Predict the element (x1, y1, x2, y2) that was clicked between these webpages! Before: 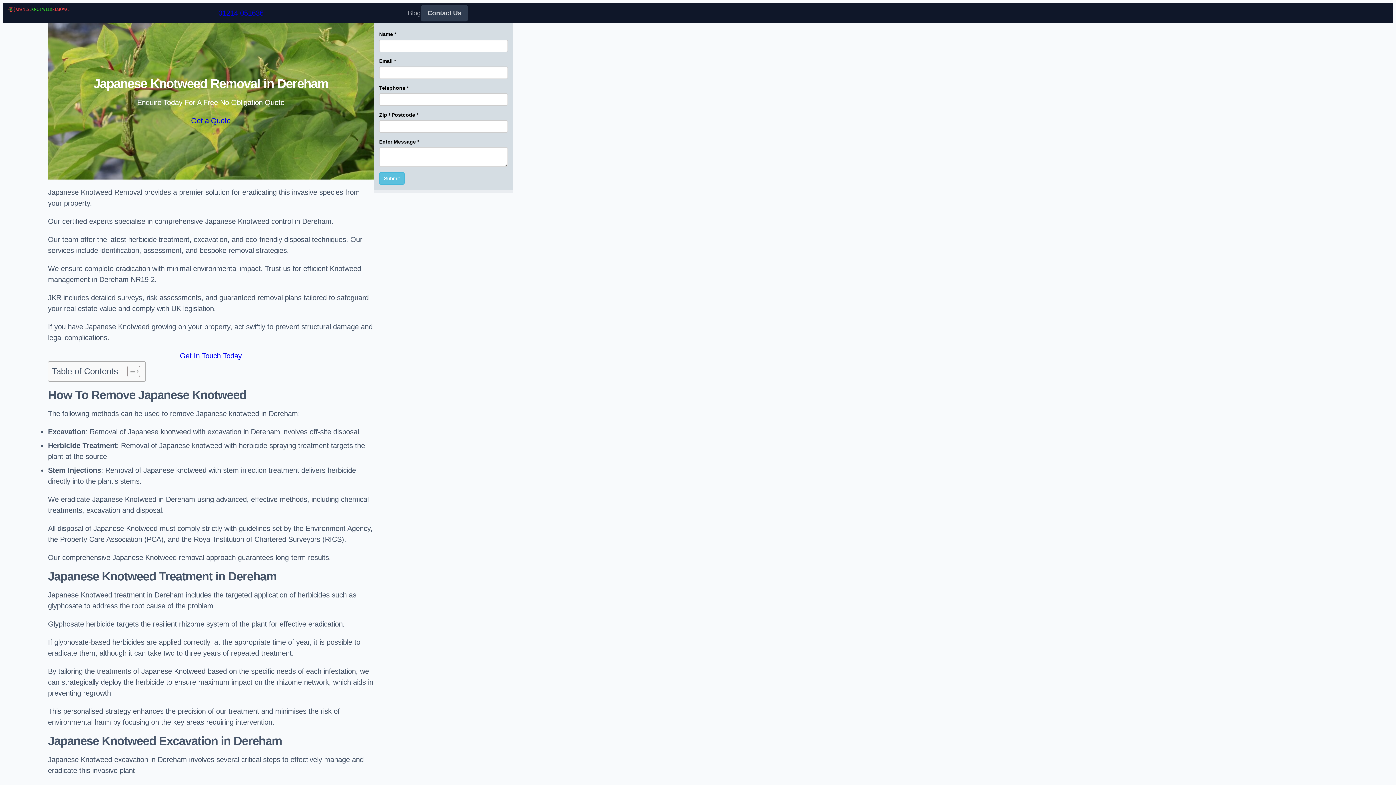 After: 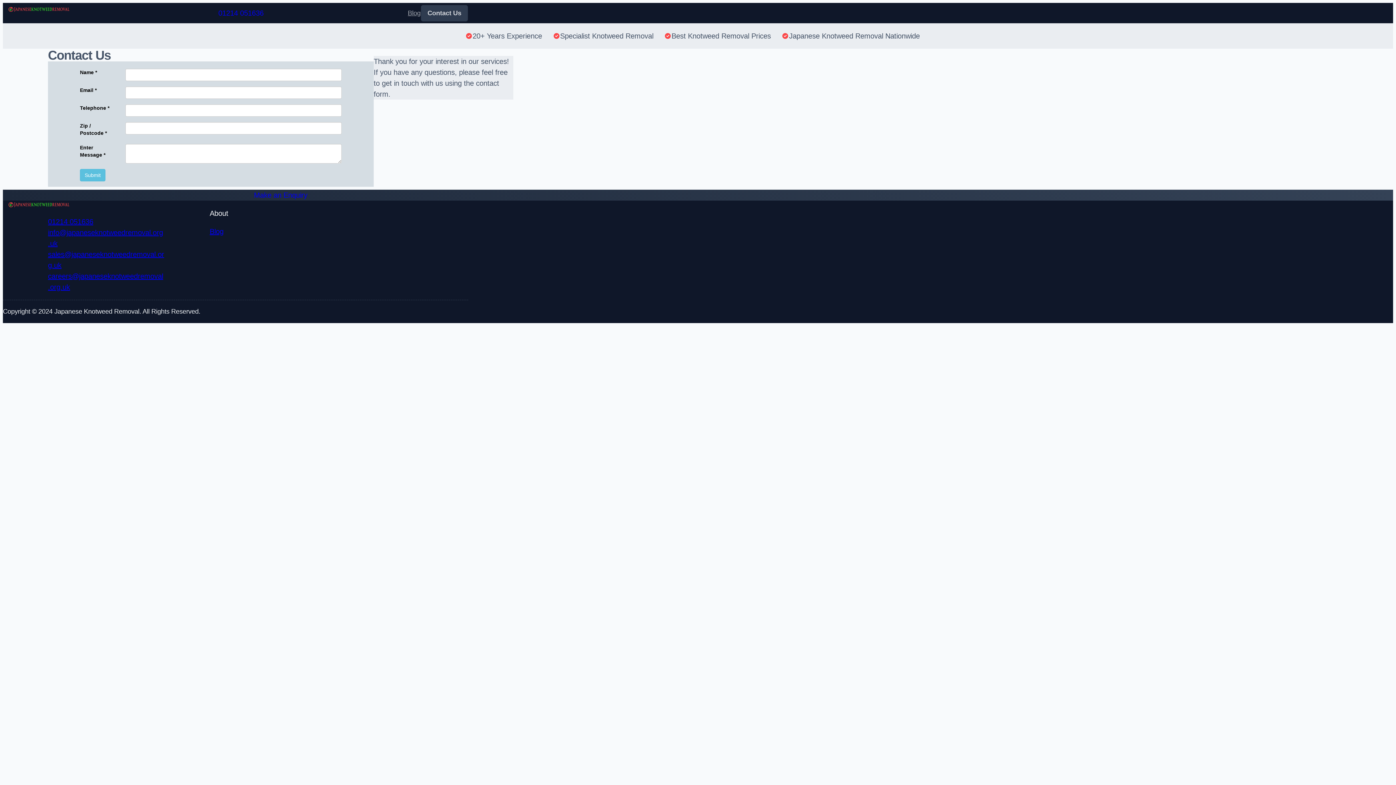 Action: label: Get In Touch Today bbox: (48, 350, 373, 361)